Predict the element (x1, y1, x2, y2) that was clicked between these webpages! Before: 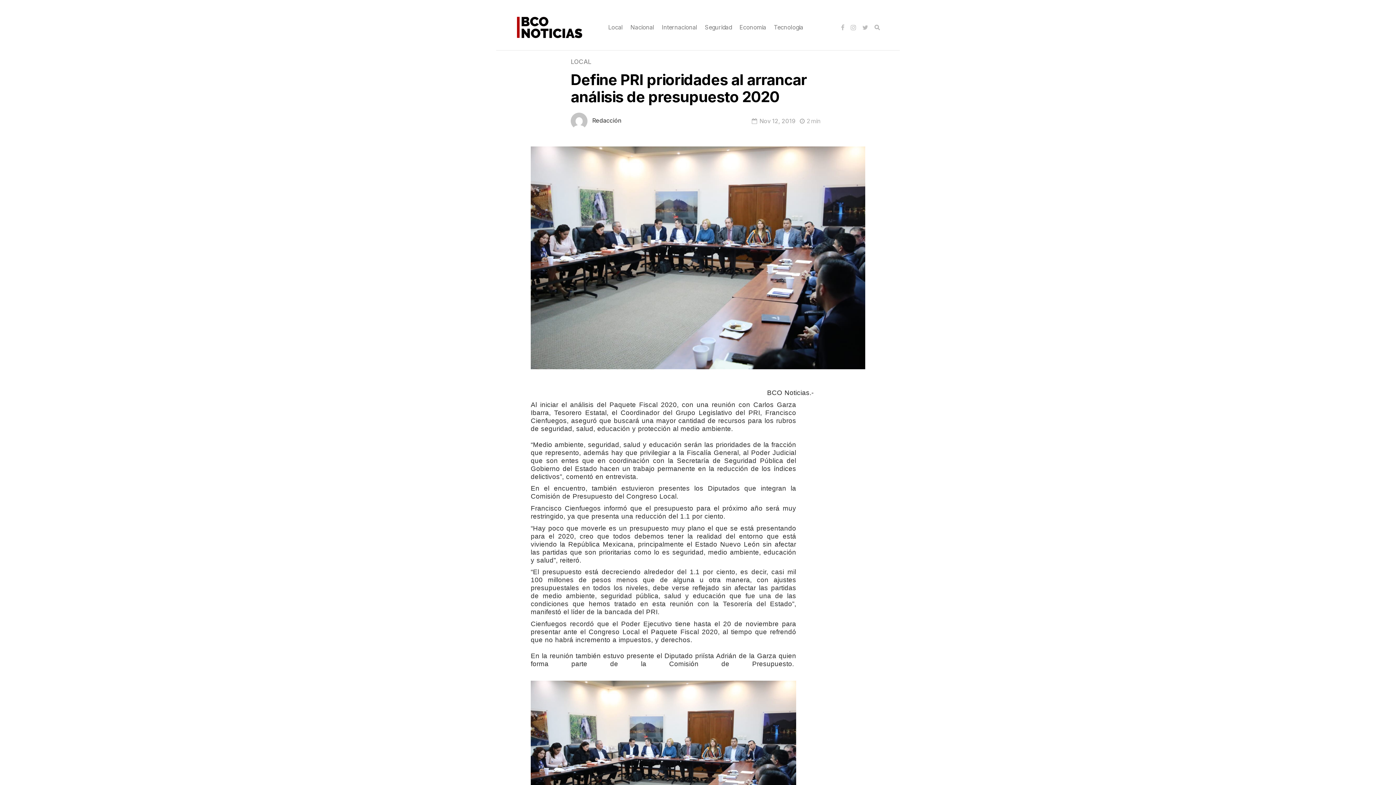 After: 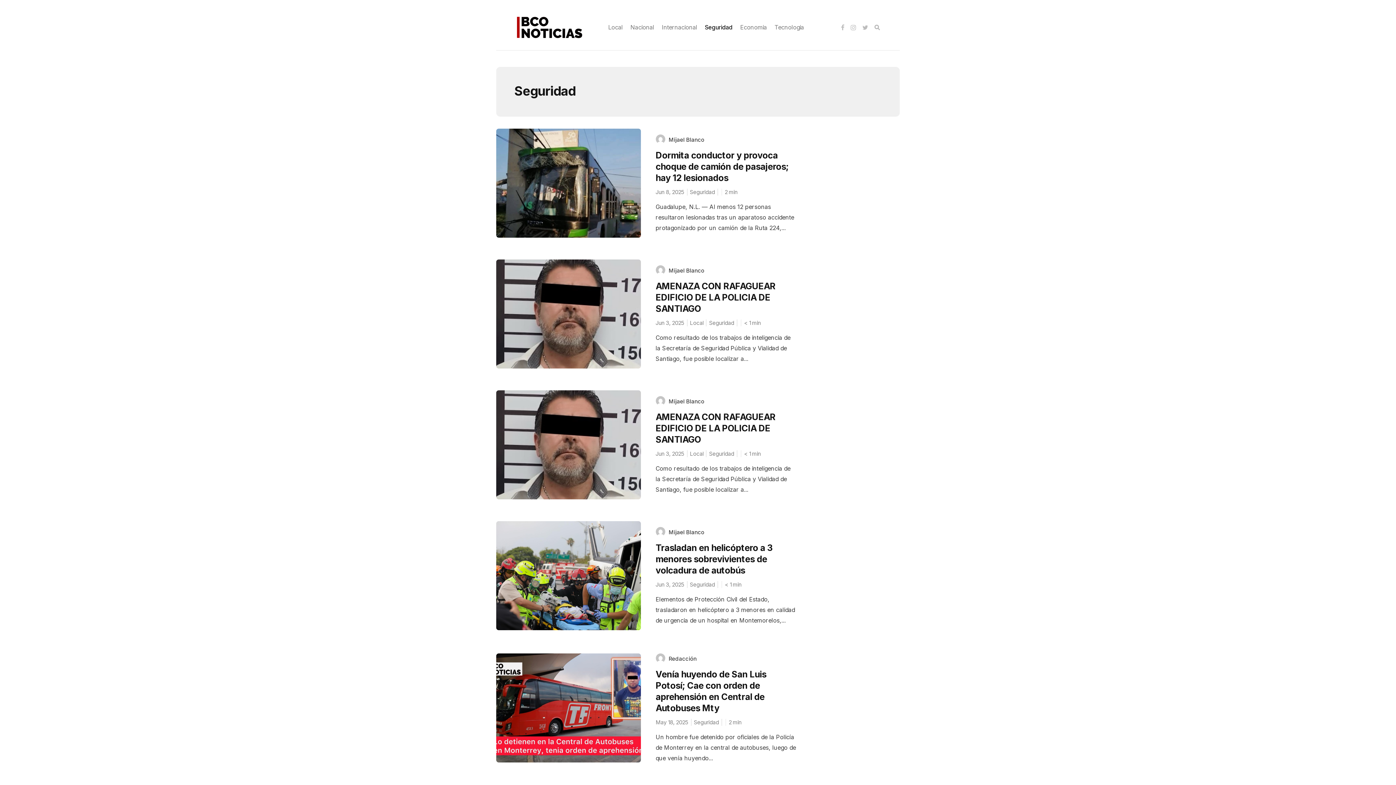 Action: bbox: (705, 23, 732, 30) label: Seguridad